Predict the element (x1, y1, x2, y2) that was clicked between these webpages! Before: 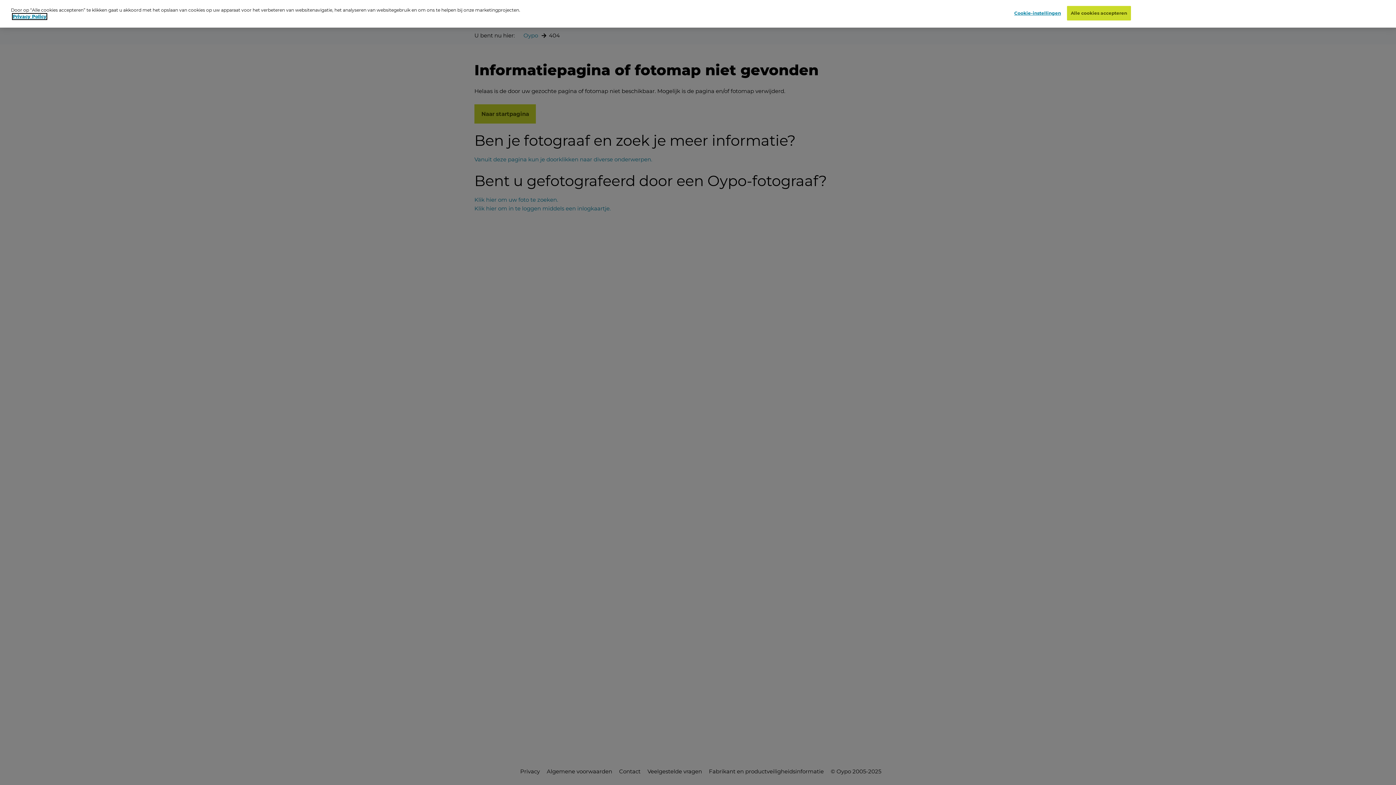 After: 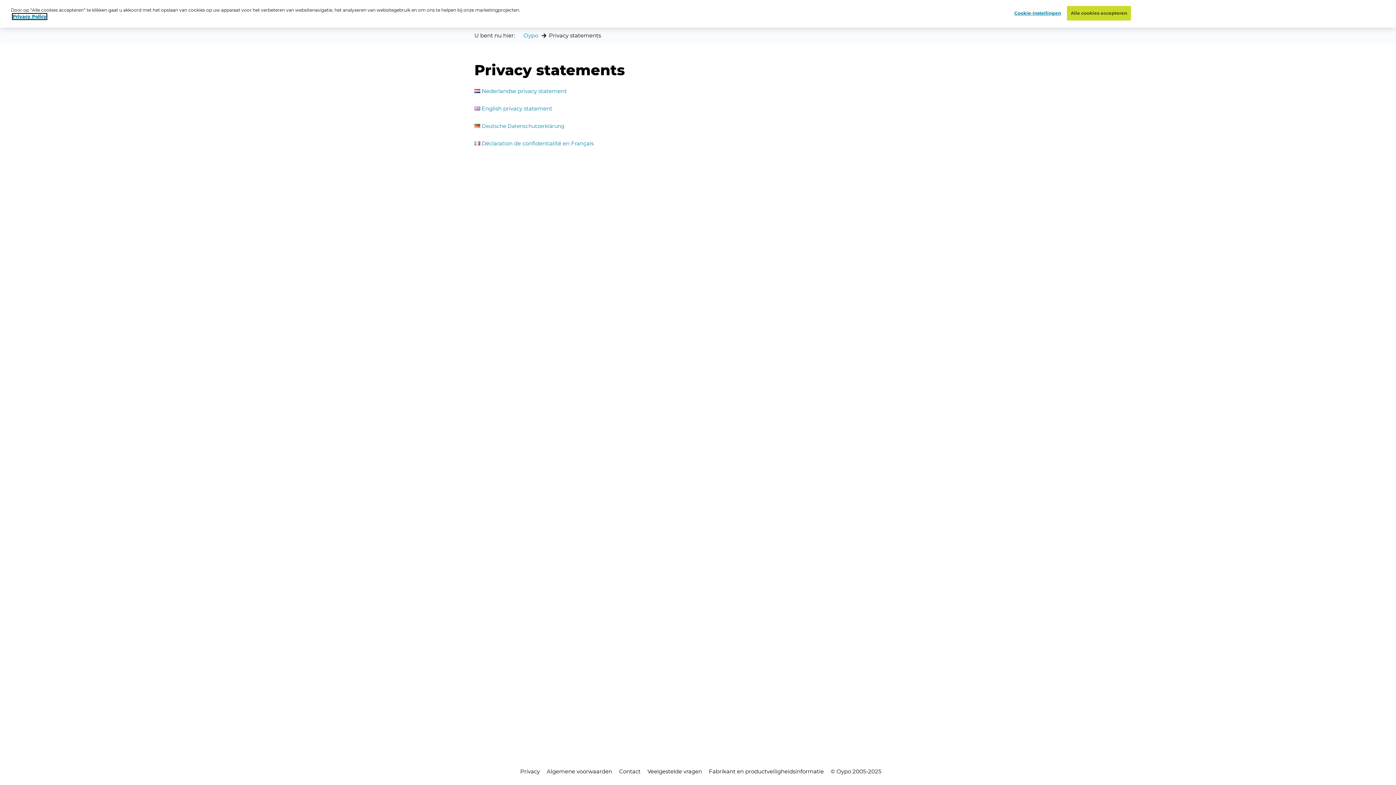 Action: bbox: (12, 13, 46, 19) label: Privacy Policy